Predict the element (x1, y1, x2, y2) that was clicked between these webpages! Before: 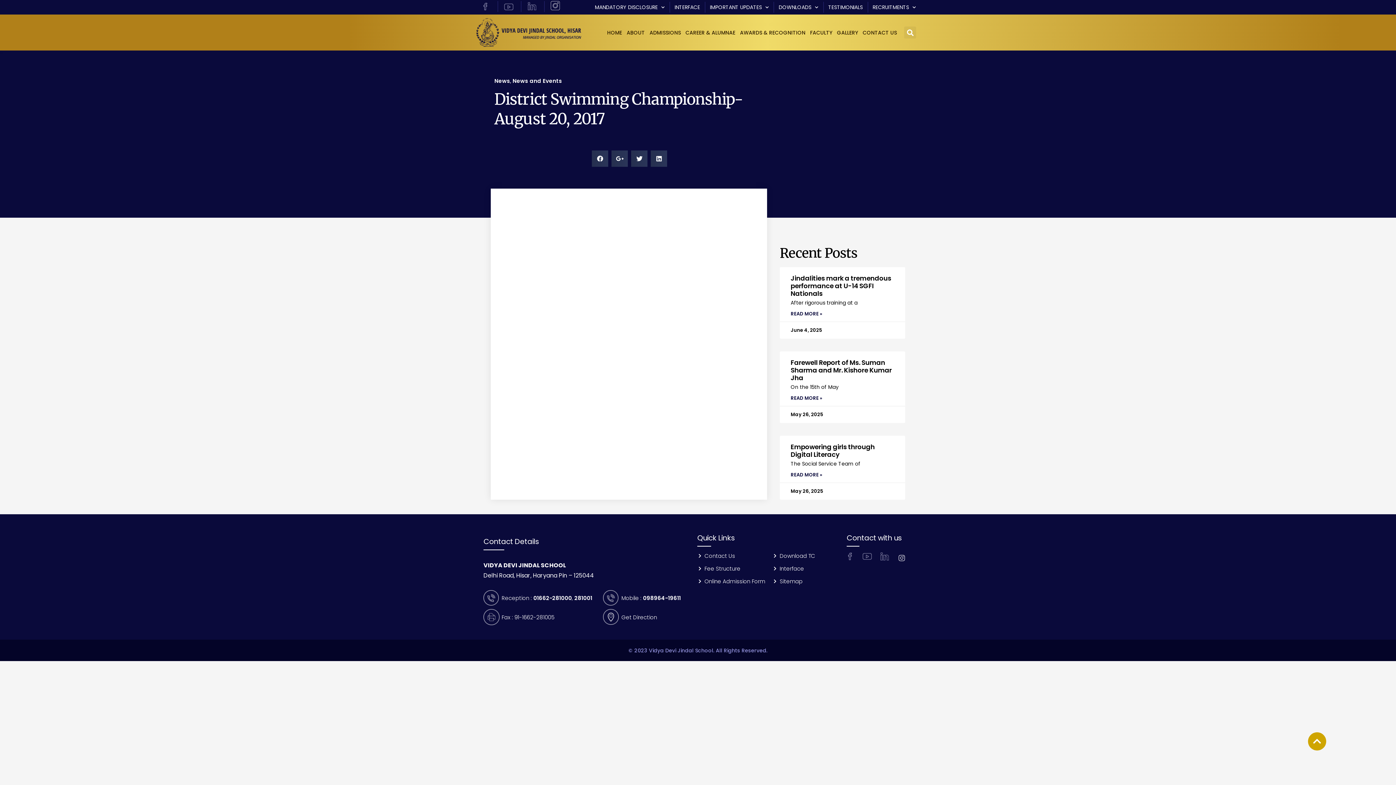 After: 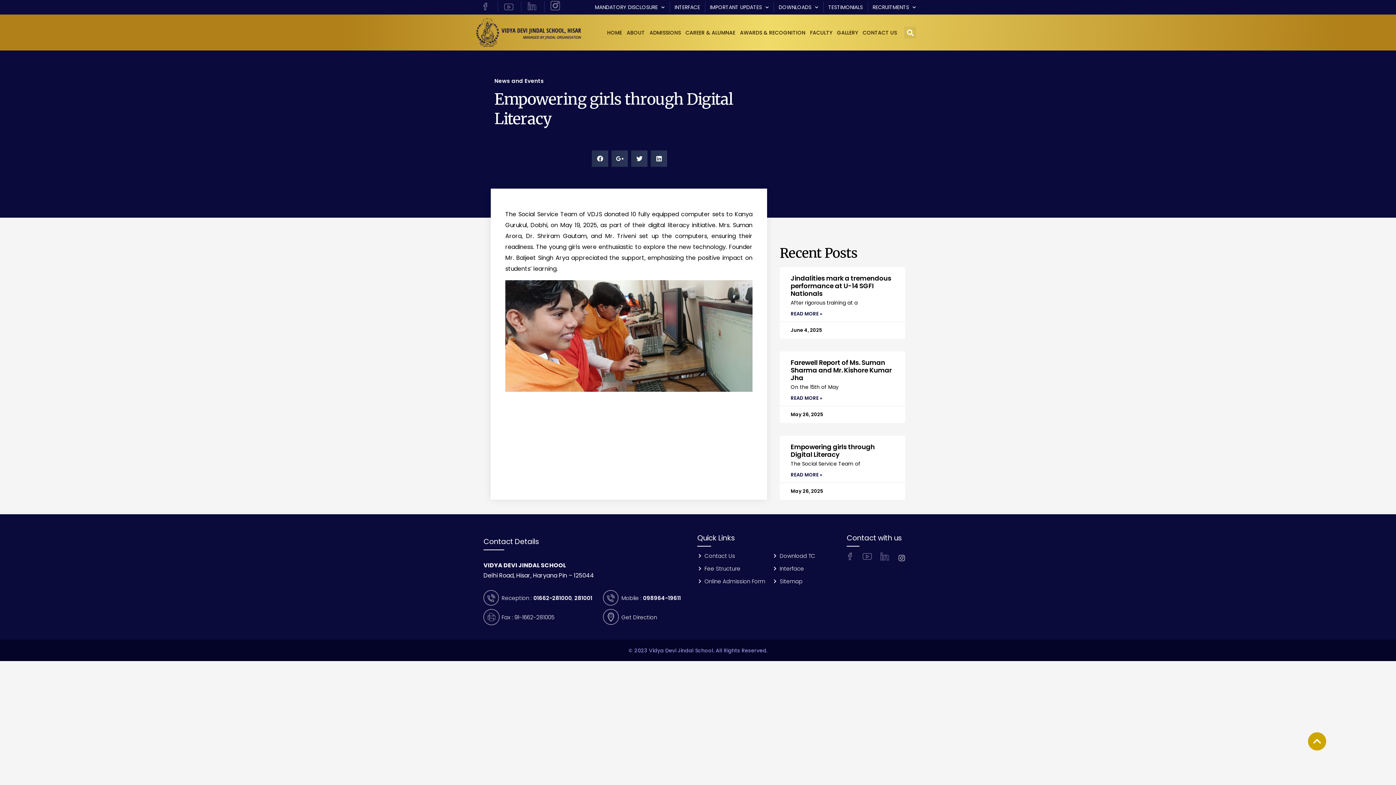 Action: label: READ MORE » bbox: (790, 471, 822, 479)